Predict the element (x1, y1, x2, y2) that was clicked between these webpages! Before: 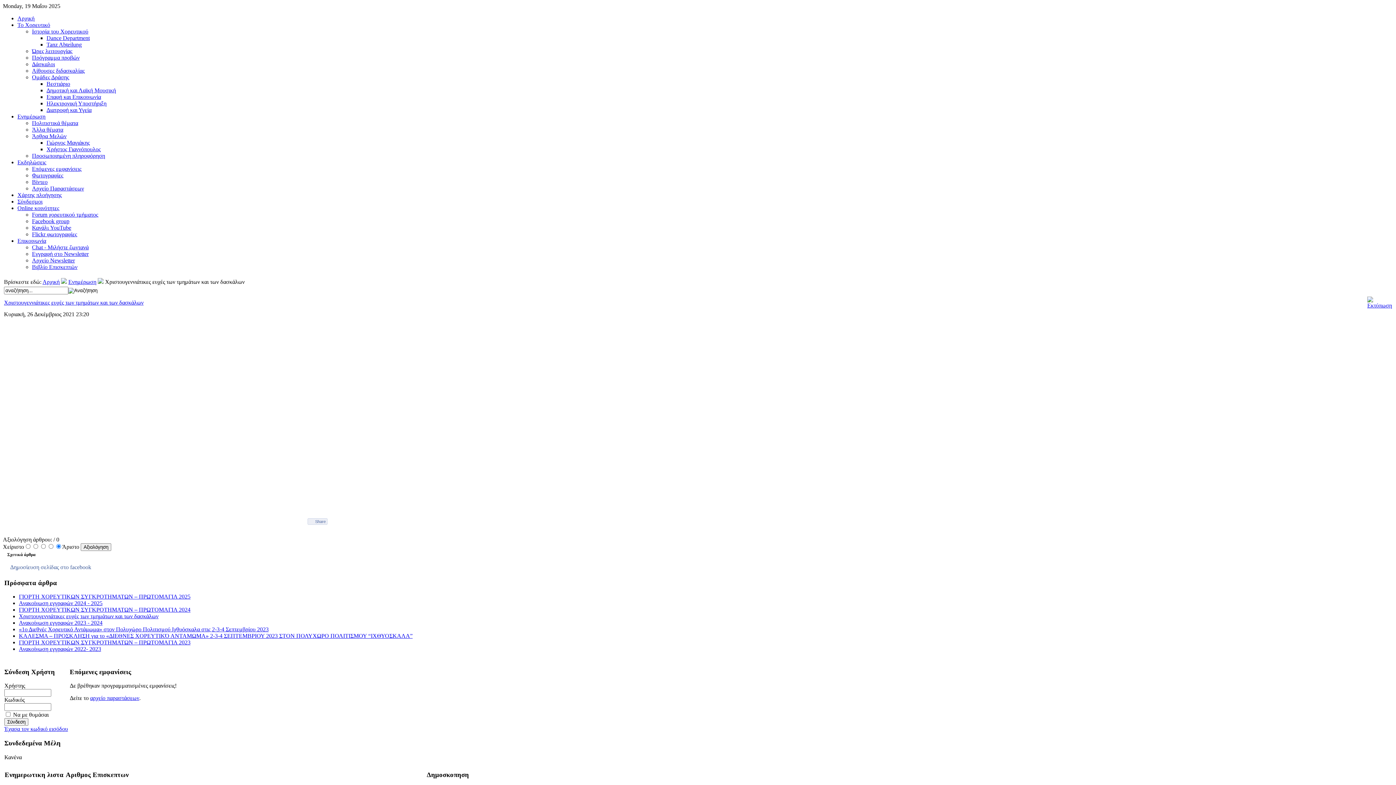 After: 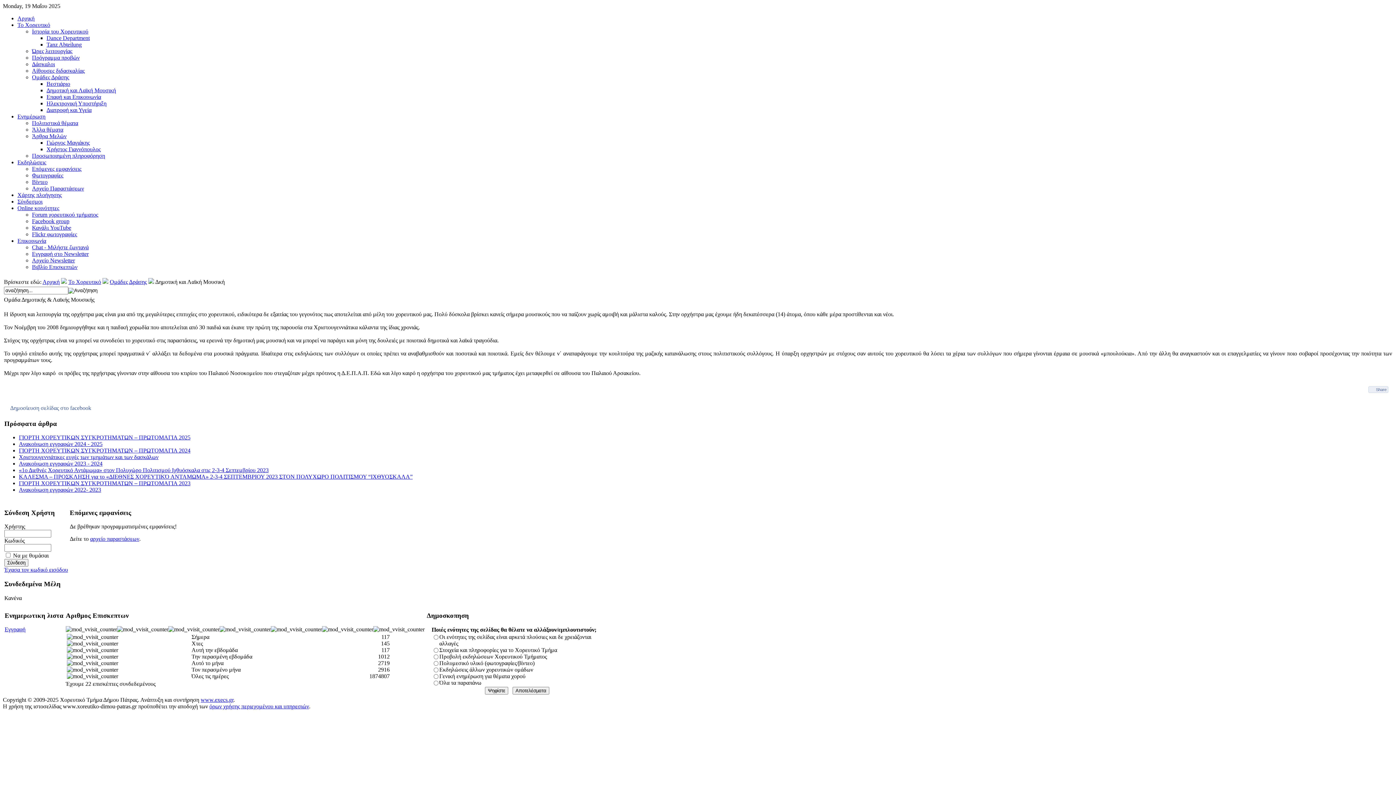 Action: bbox: (46, 87, 116, 93) label: Δημοτική και Λαϊκή Μουσική